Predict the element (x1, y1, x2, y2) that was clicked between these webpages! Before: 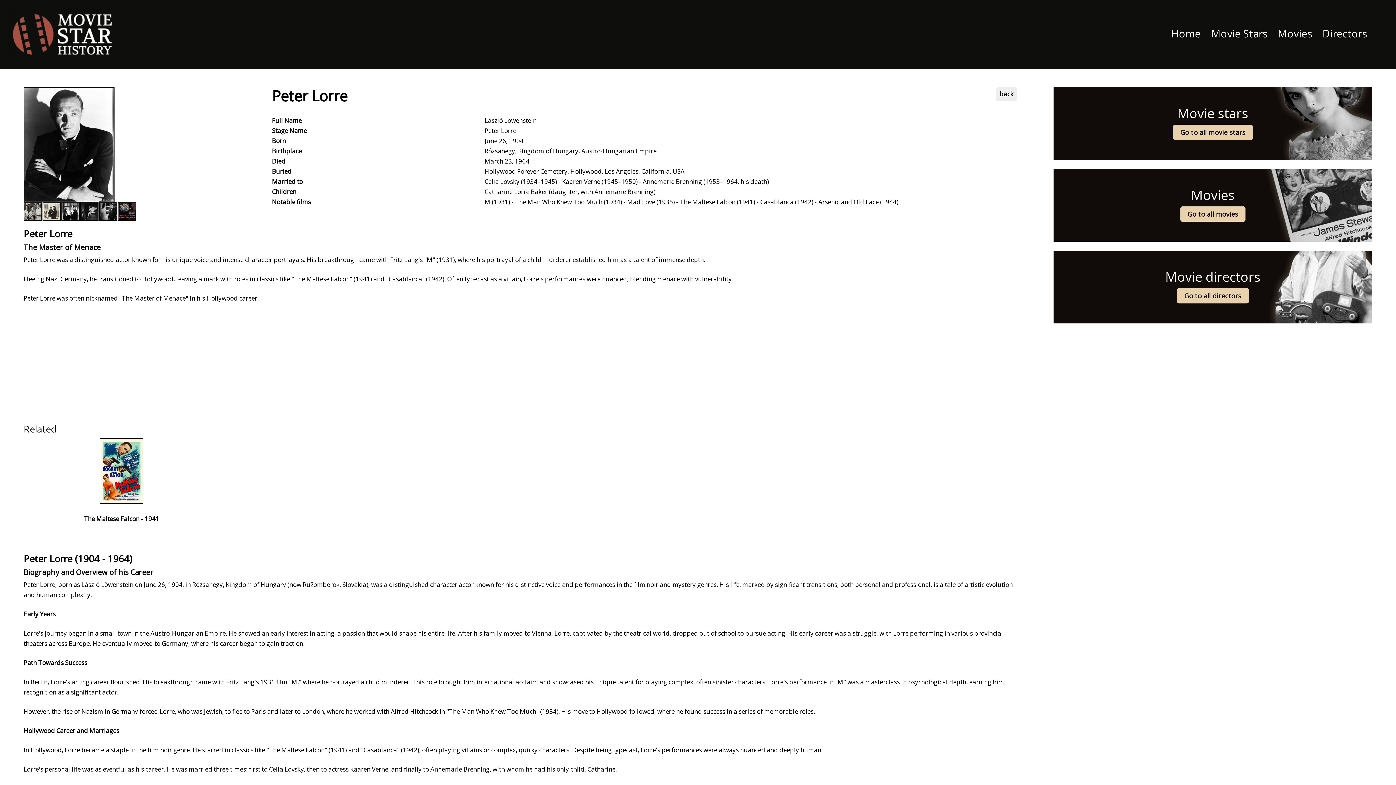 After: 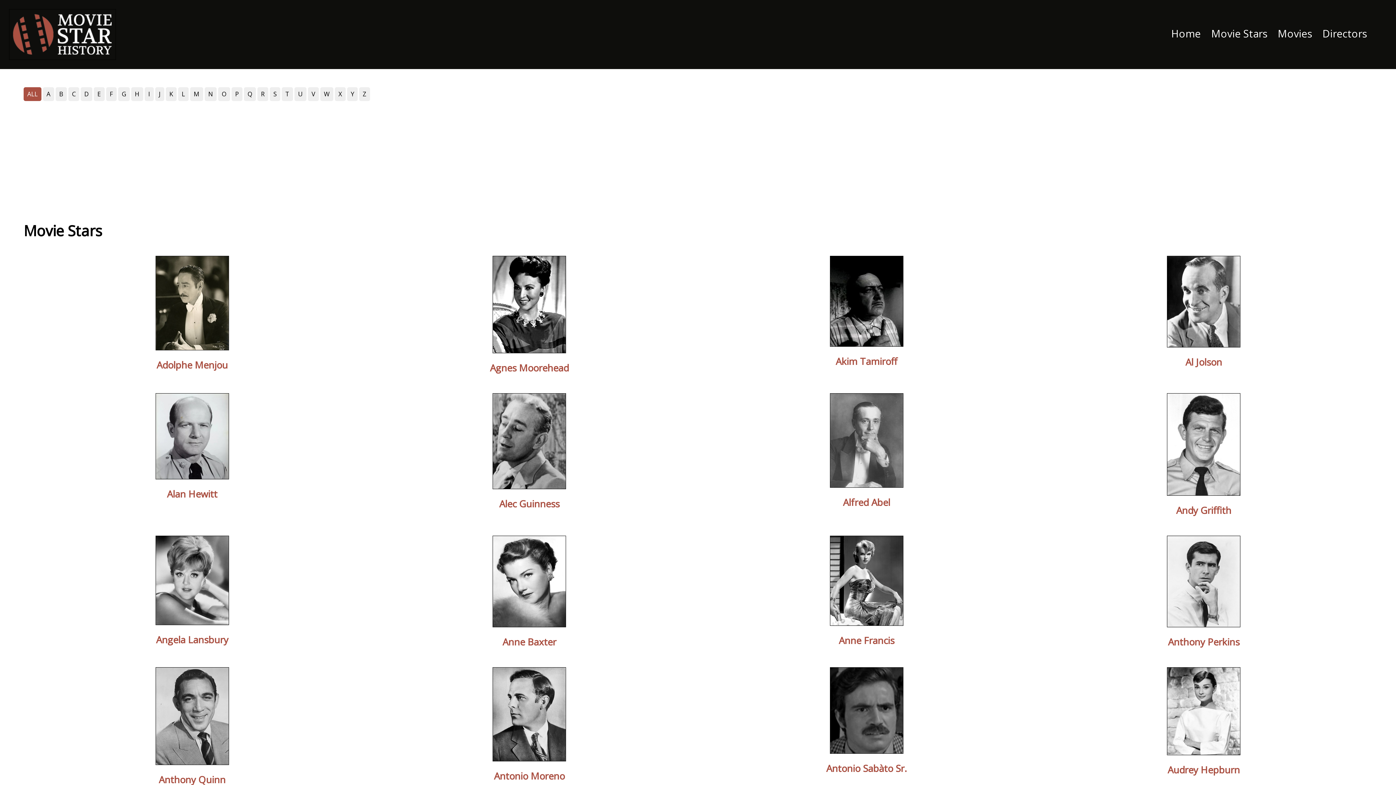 Action: label: Movie Stars bbox: (1206, 23, 1273, 42)